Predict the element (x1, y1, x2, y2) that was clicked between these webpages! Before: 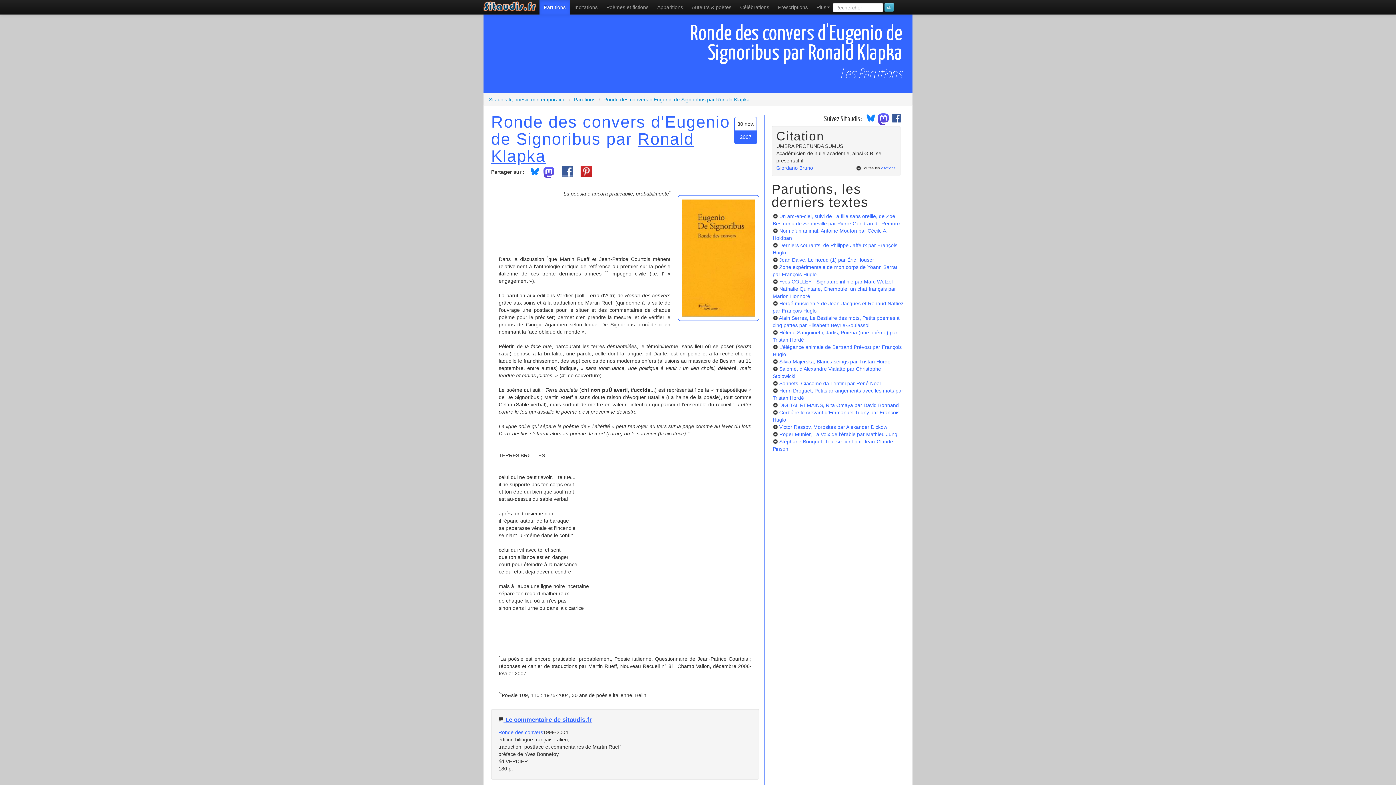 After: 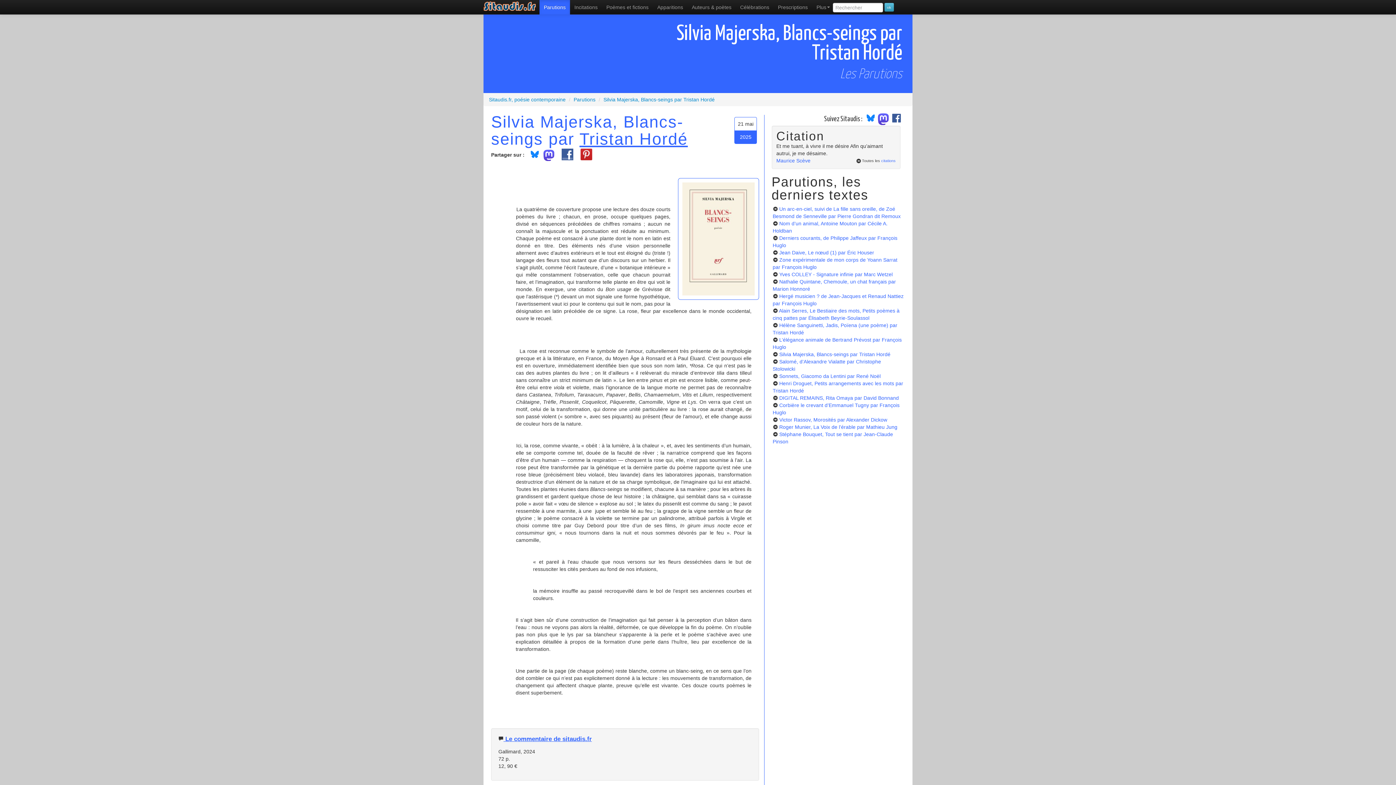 Action: label: Silvia Majerska, Blancs-seings par Tristan Hordé bbox: (779, 358, 890, 364)